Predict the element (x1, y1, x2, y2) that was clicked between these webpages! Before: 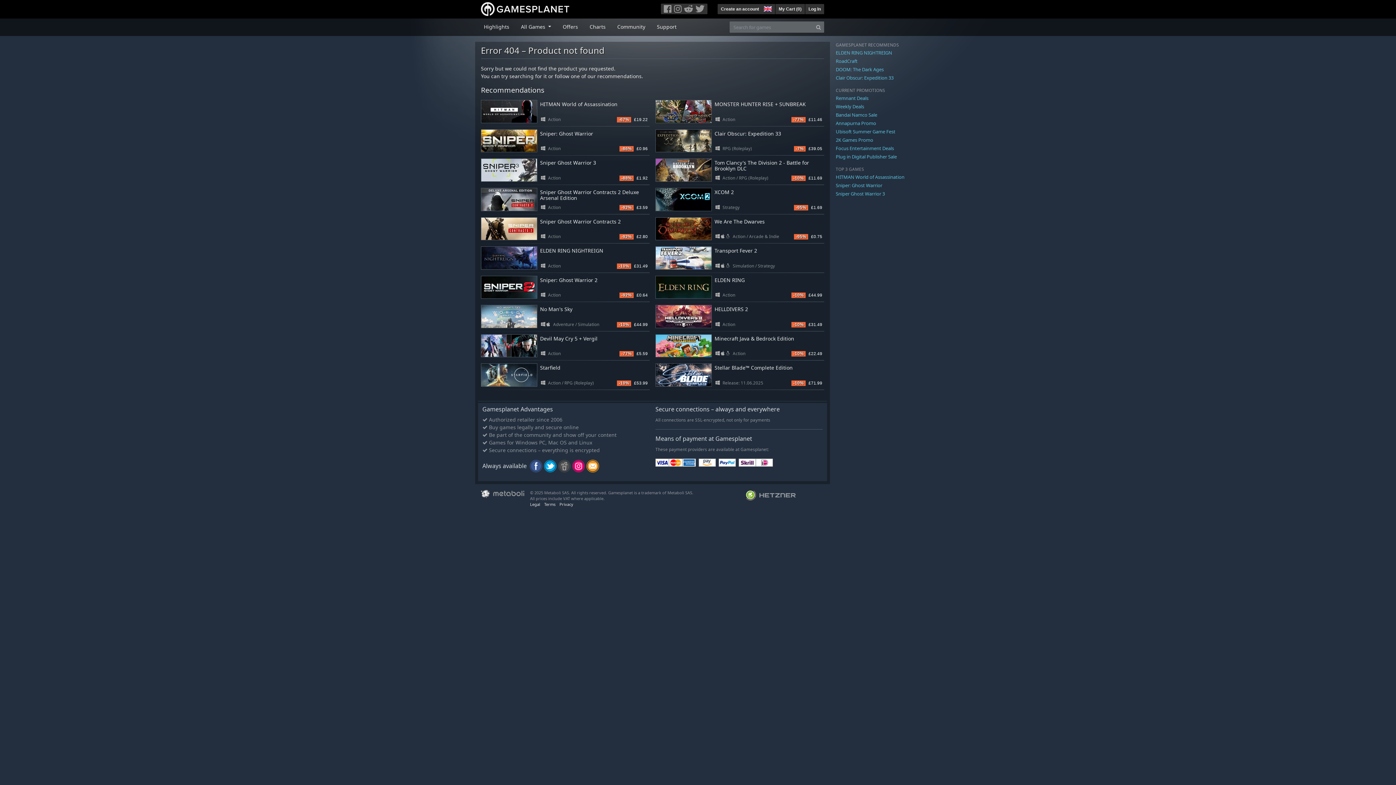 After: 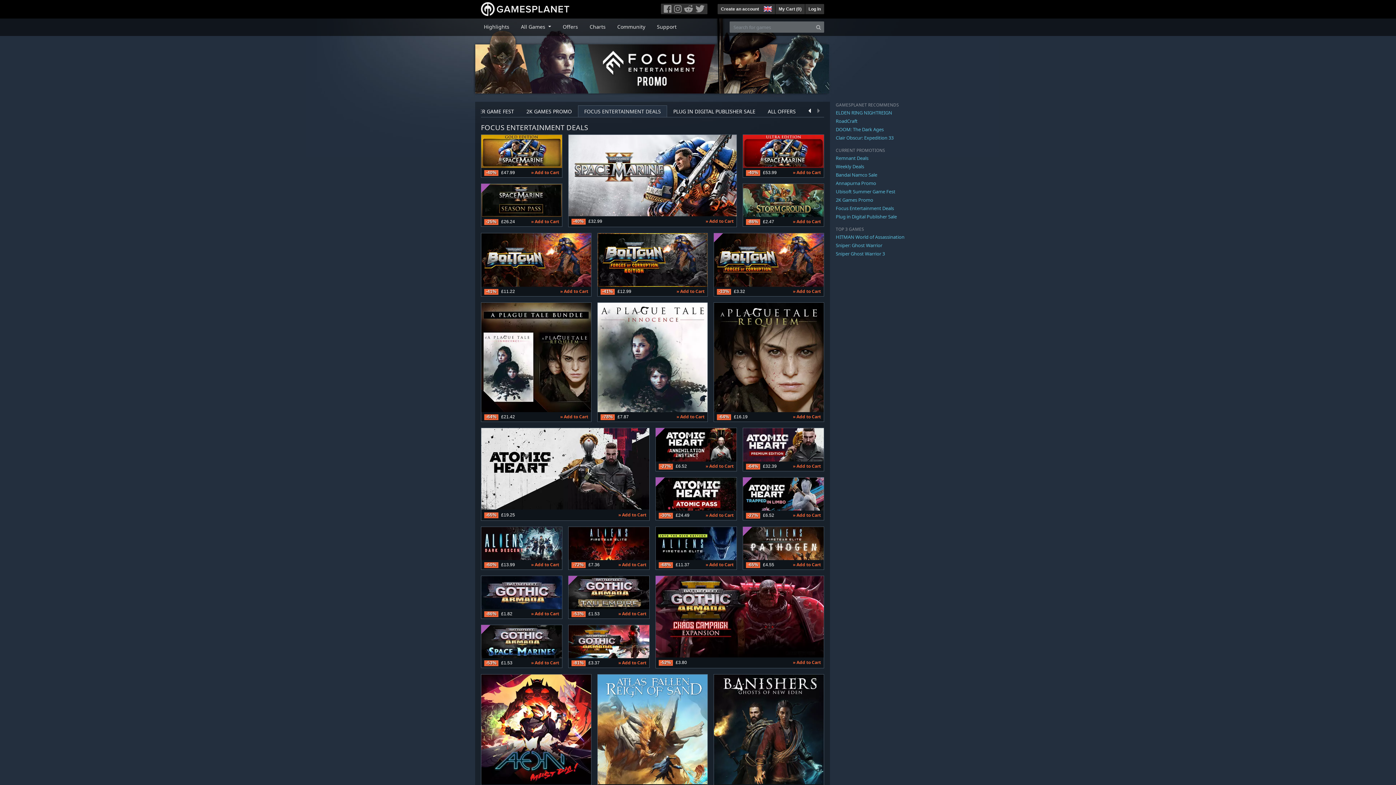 Action: label: Focus Entertainment Deals bbox: (836, 145, 894, 151)